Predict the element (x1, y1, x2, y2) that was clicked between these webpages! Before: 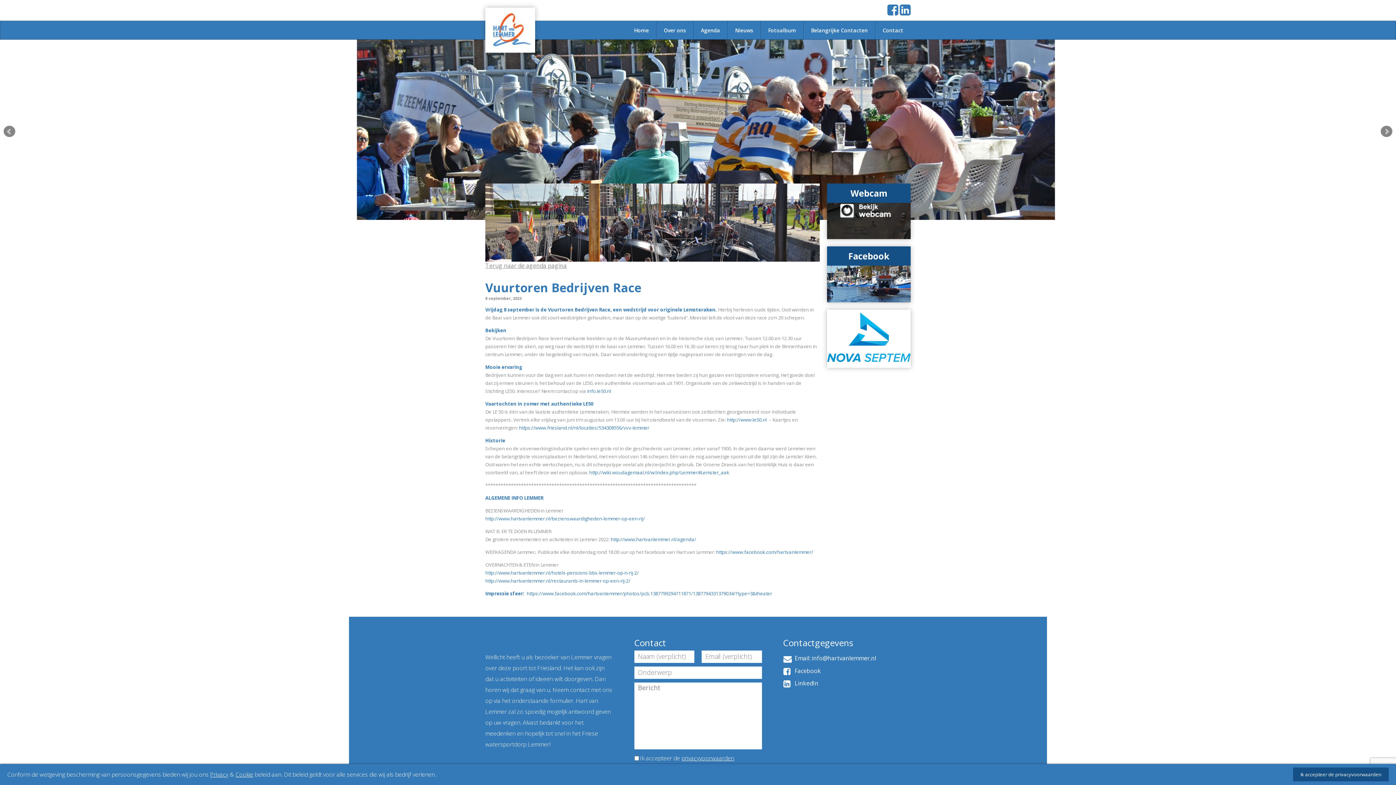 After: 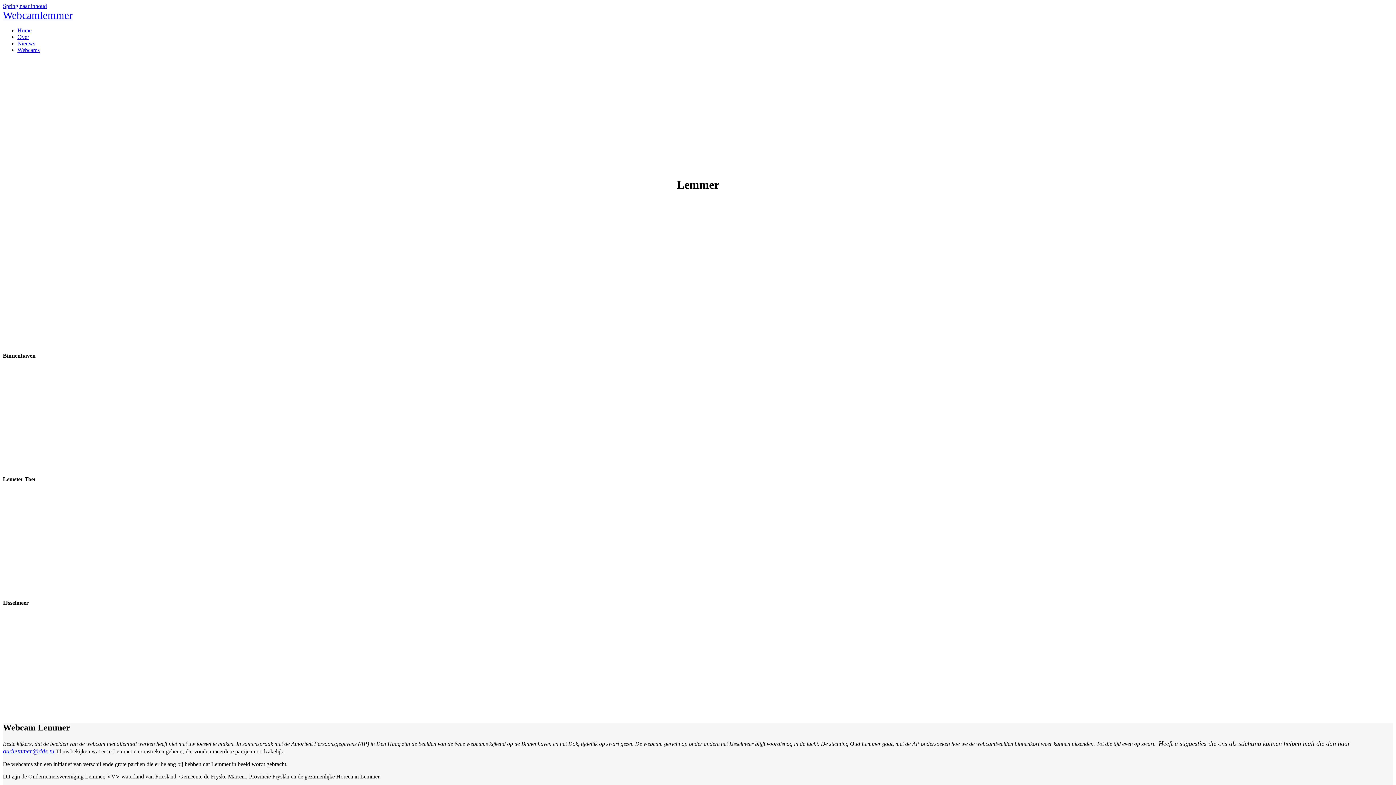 Action: bbox: (827, 183, 910, 239) label: Webcam